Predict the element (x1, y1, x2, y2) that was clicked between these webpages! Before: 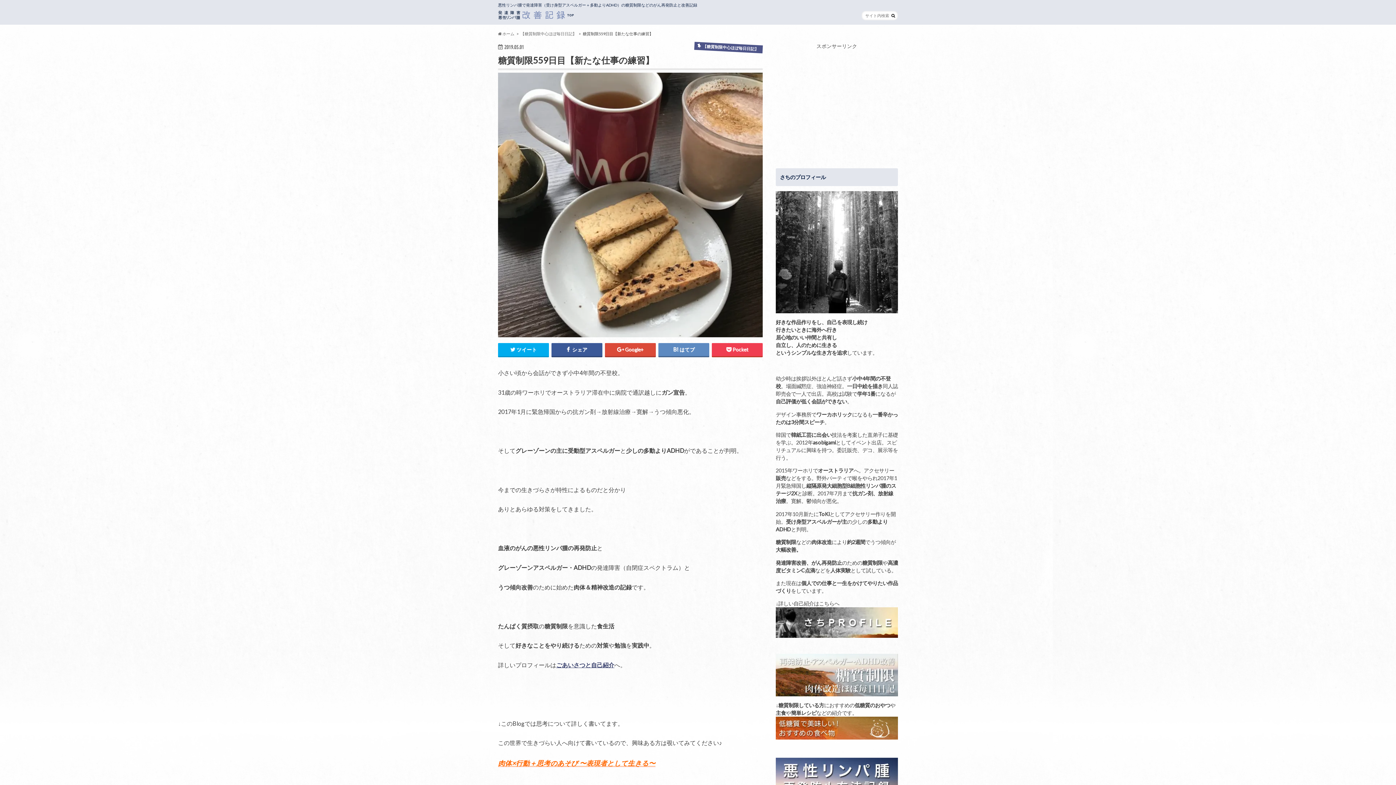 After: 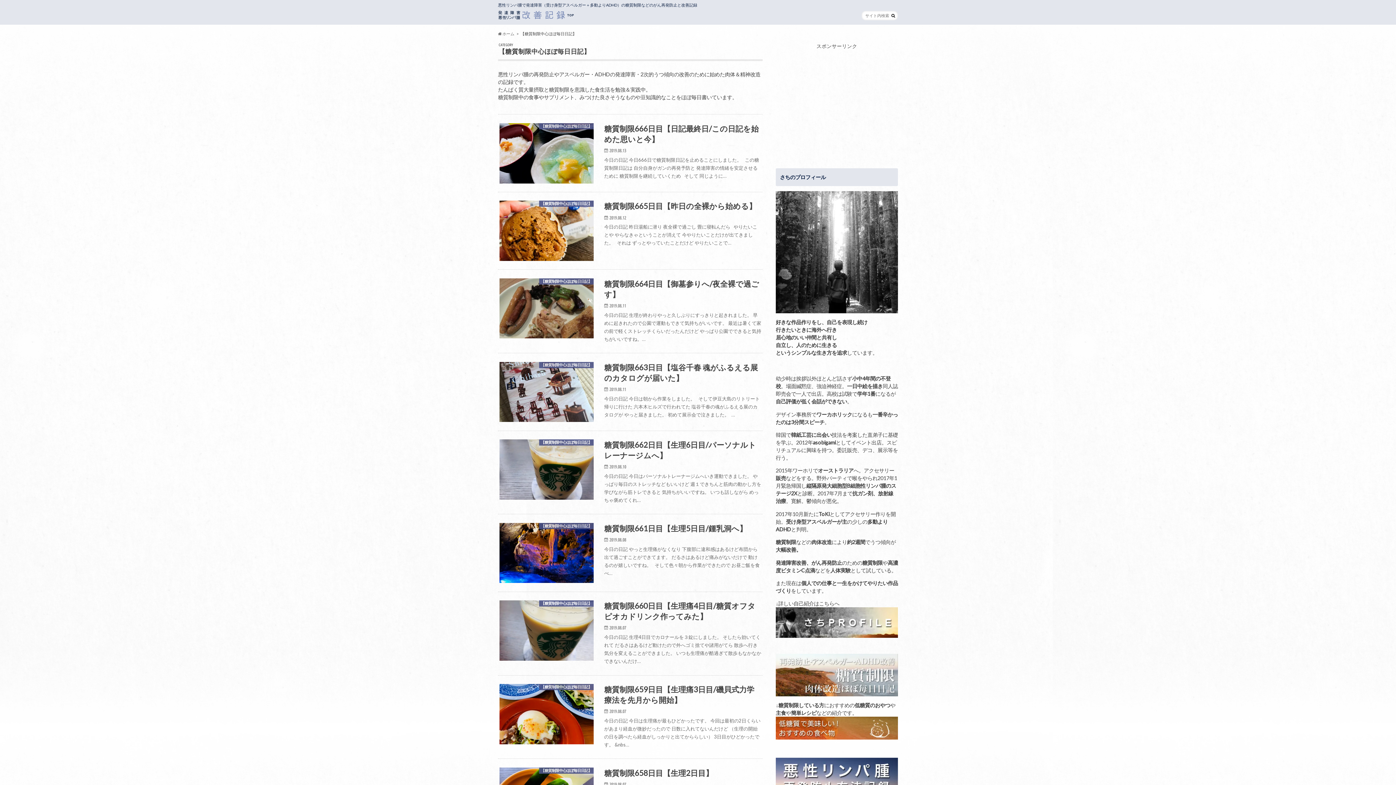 Action: bbox: (776, 689, 898, 696)